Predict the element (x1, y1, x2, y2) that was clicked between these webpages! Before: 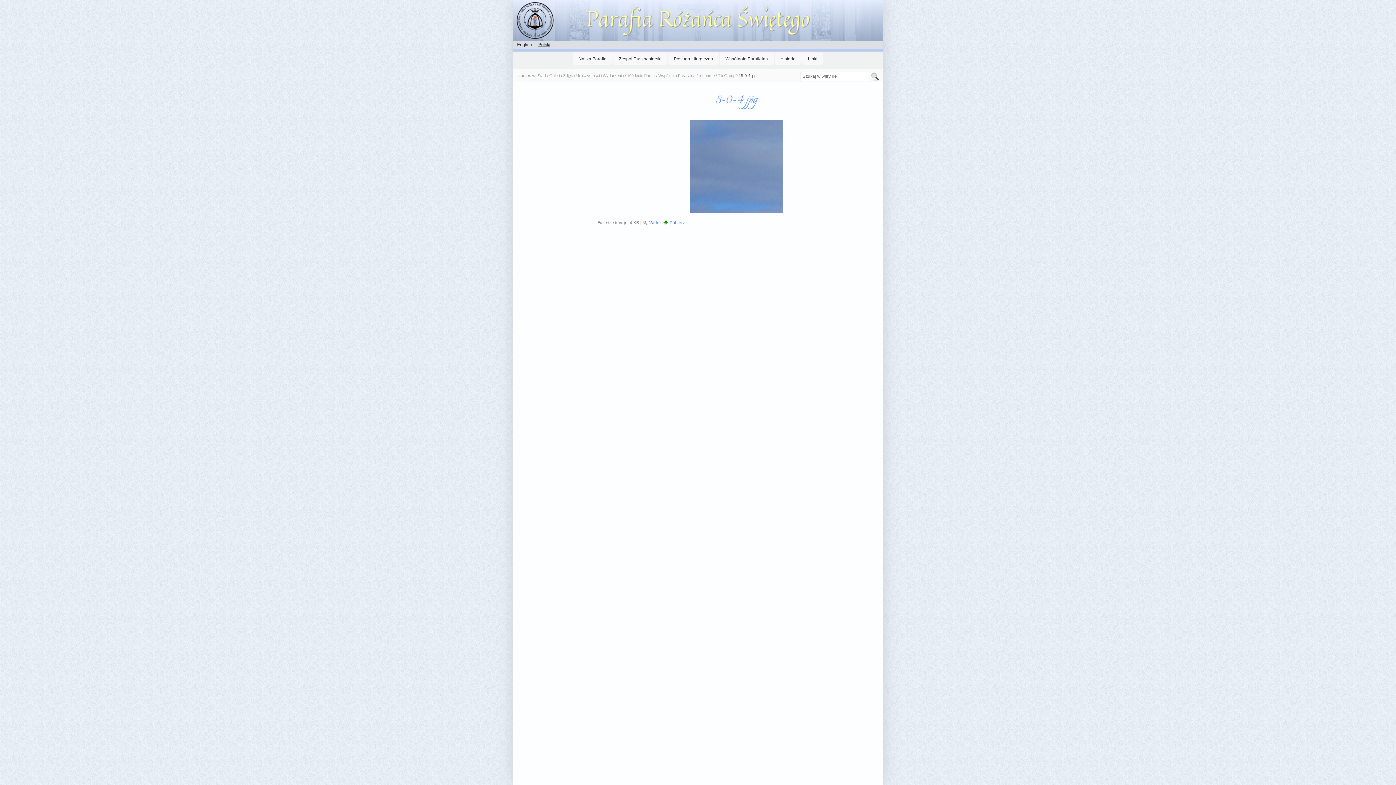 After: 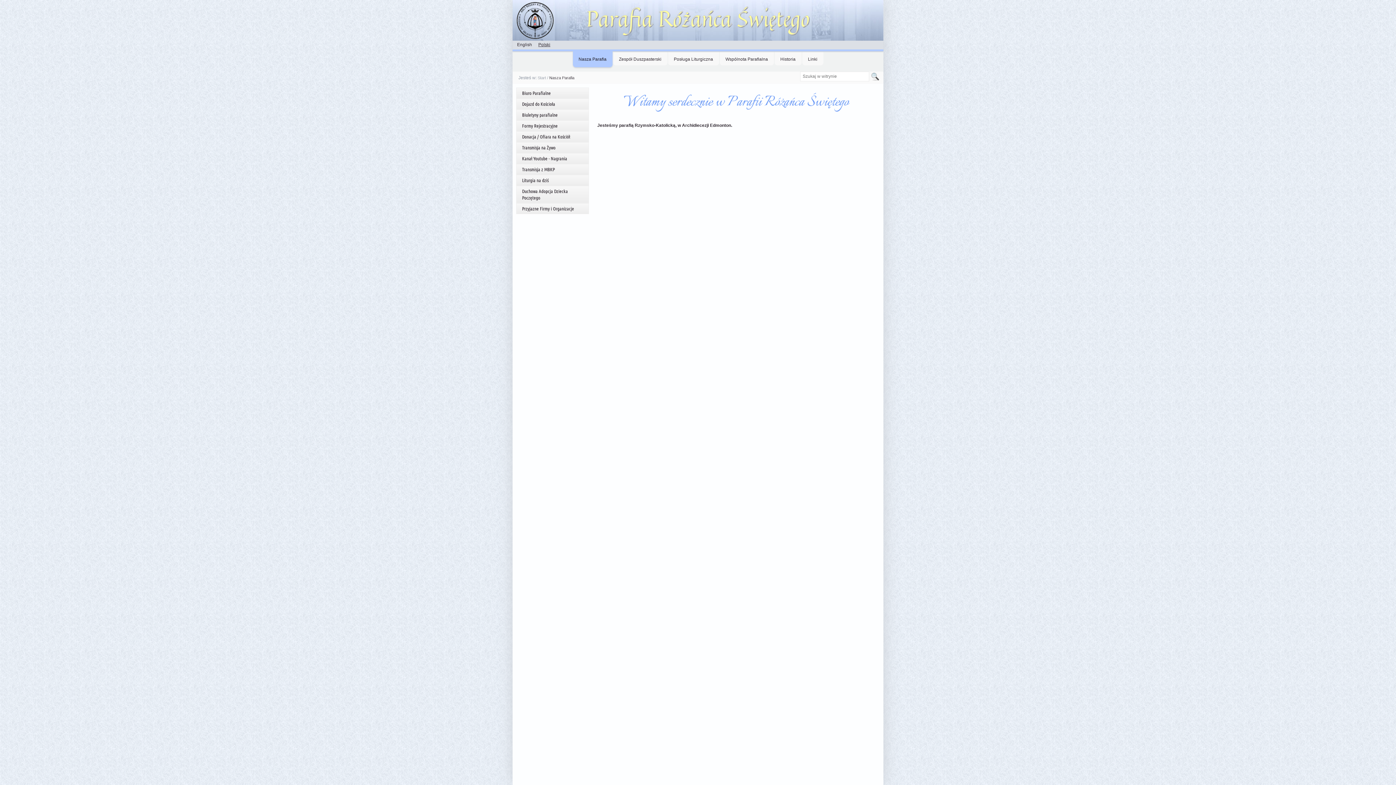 Action: bbox: (516, 1, 880, 39) label: Parafia Różańca Świętego